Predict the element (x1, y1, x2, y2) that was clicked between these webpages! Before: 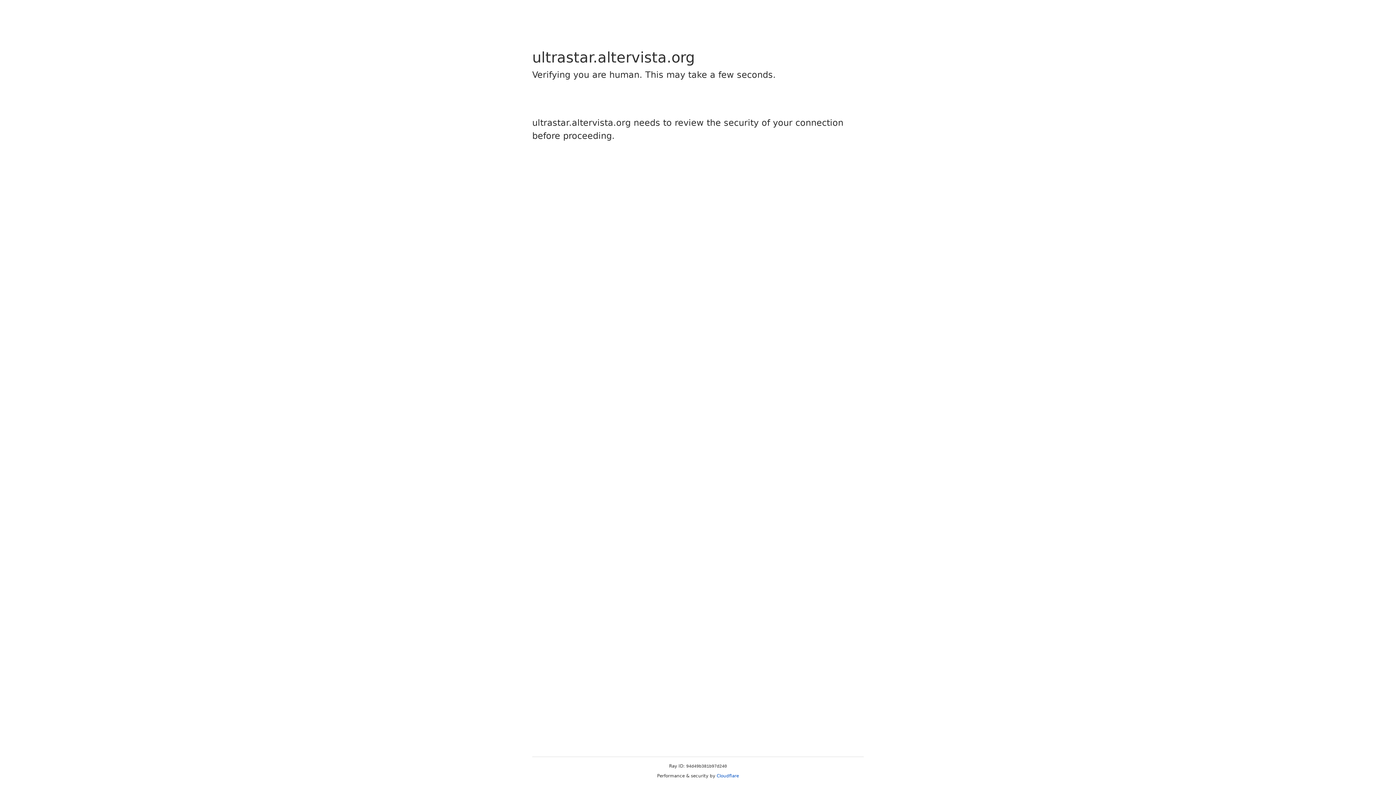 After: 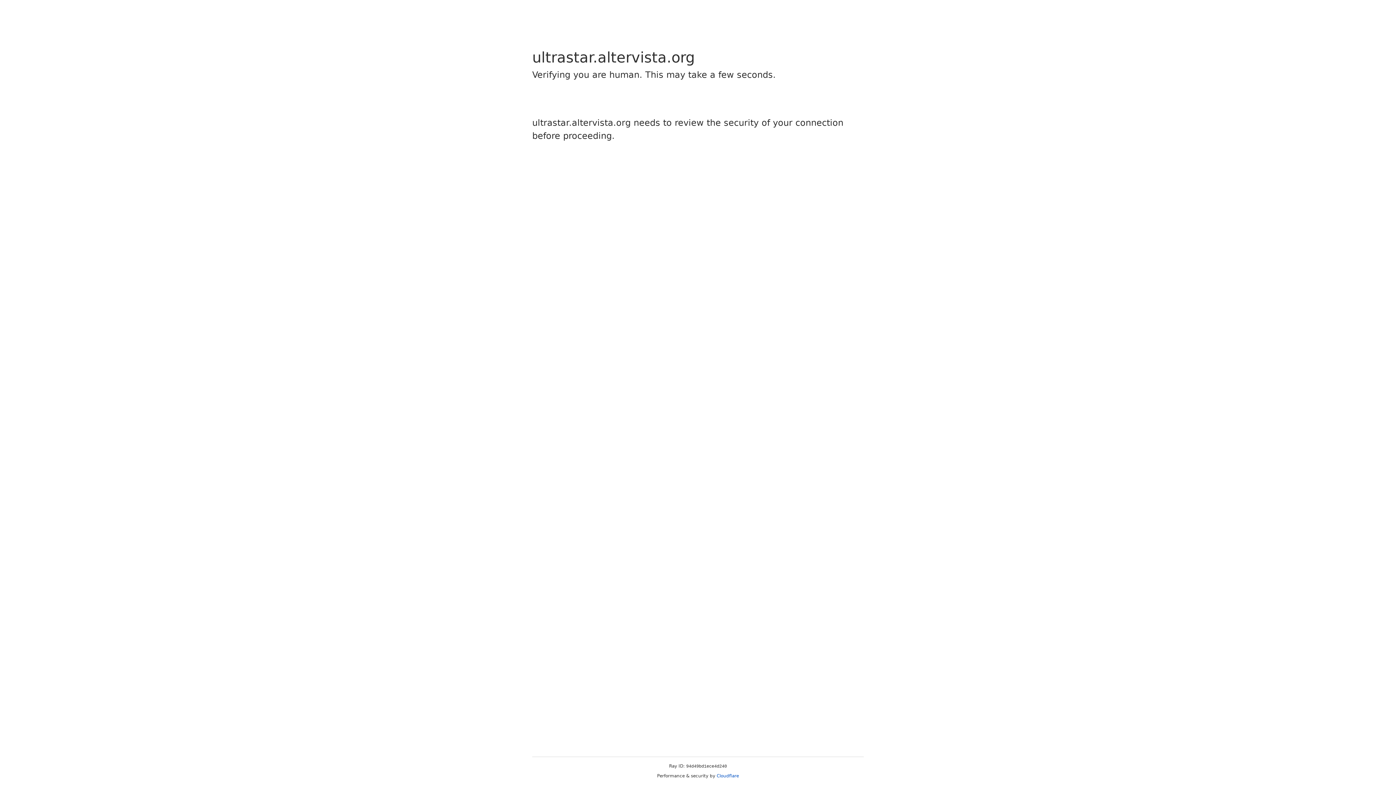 Action: label: Cloudflare bbox: (716, 773, 739, 778)